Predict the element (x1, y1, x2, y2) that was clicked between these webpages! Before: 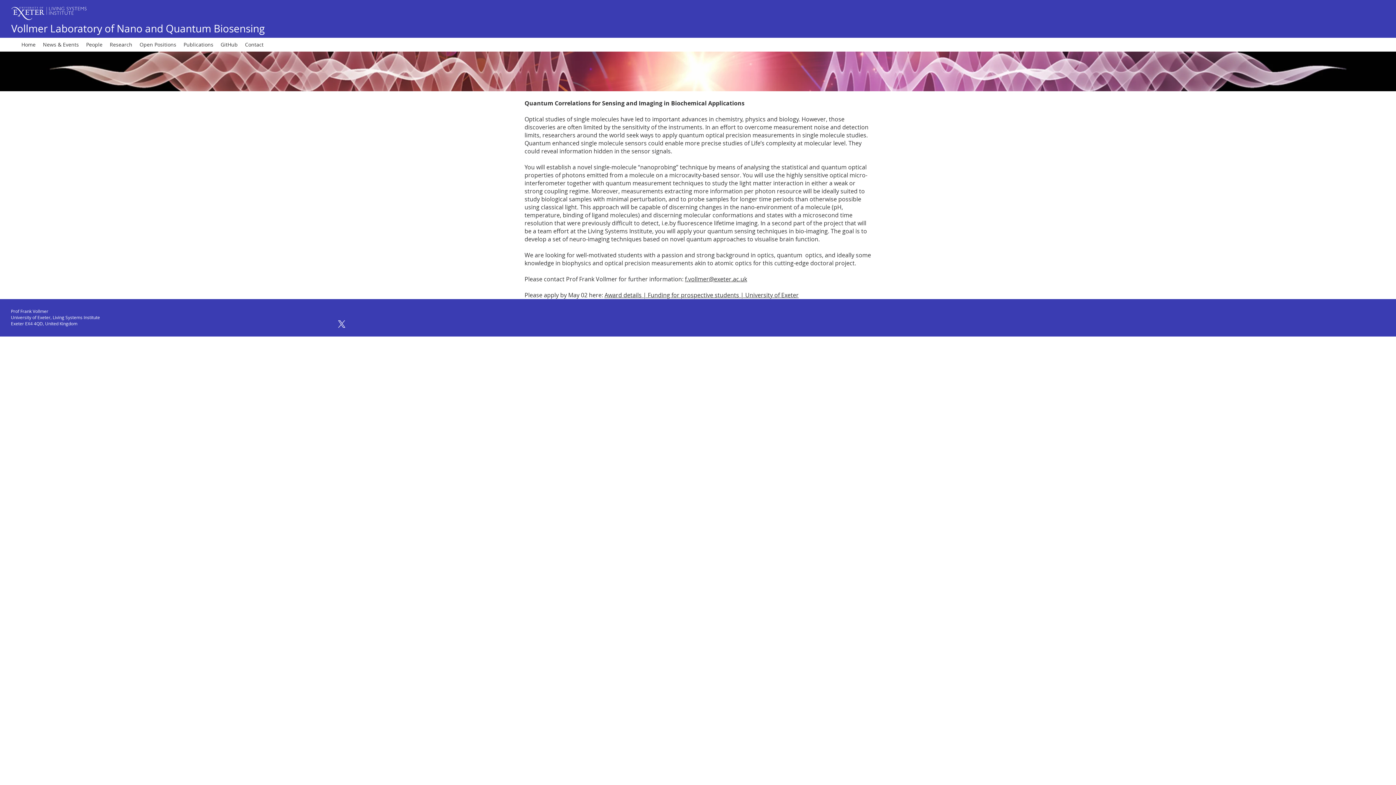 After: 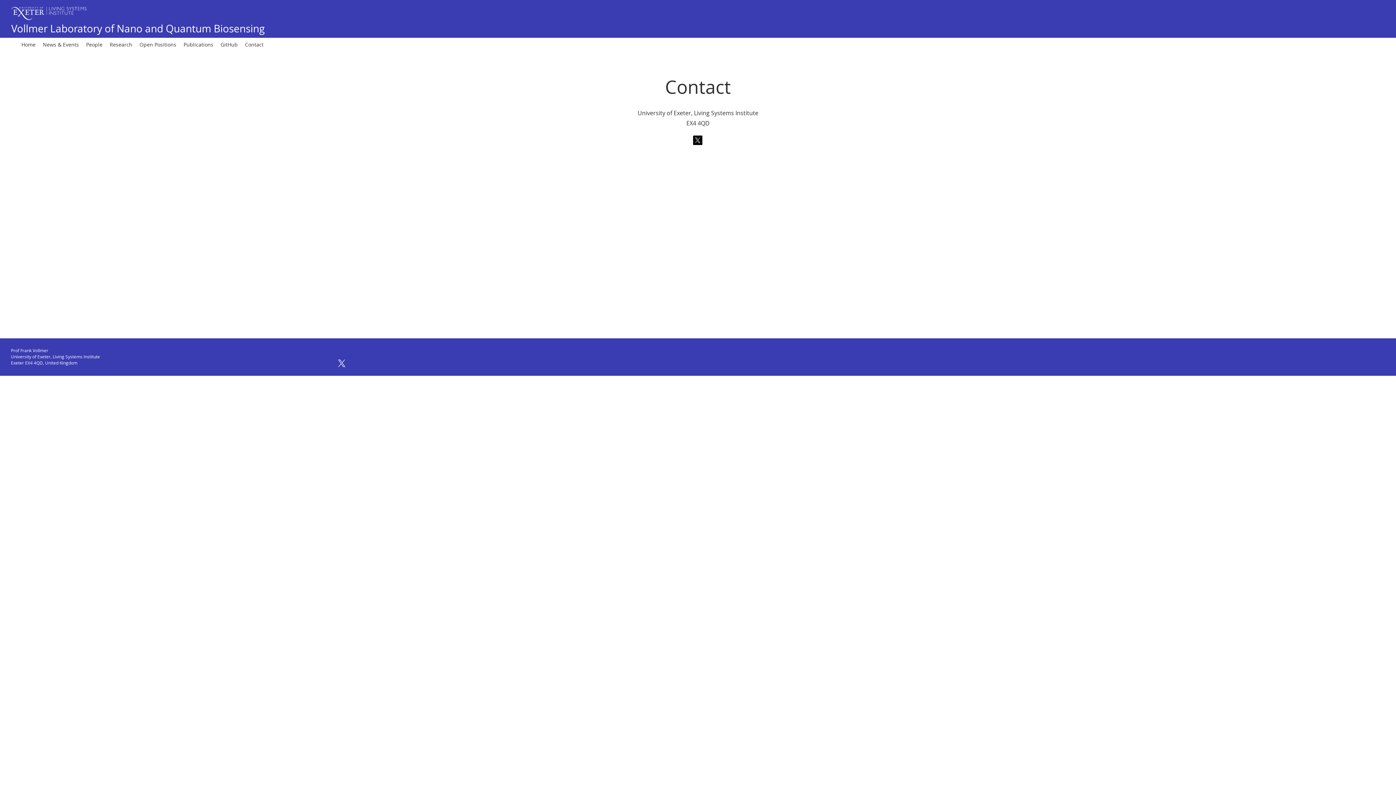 Action: label: Contact bbox: (241, 41, 267, 48)